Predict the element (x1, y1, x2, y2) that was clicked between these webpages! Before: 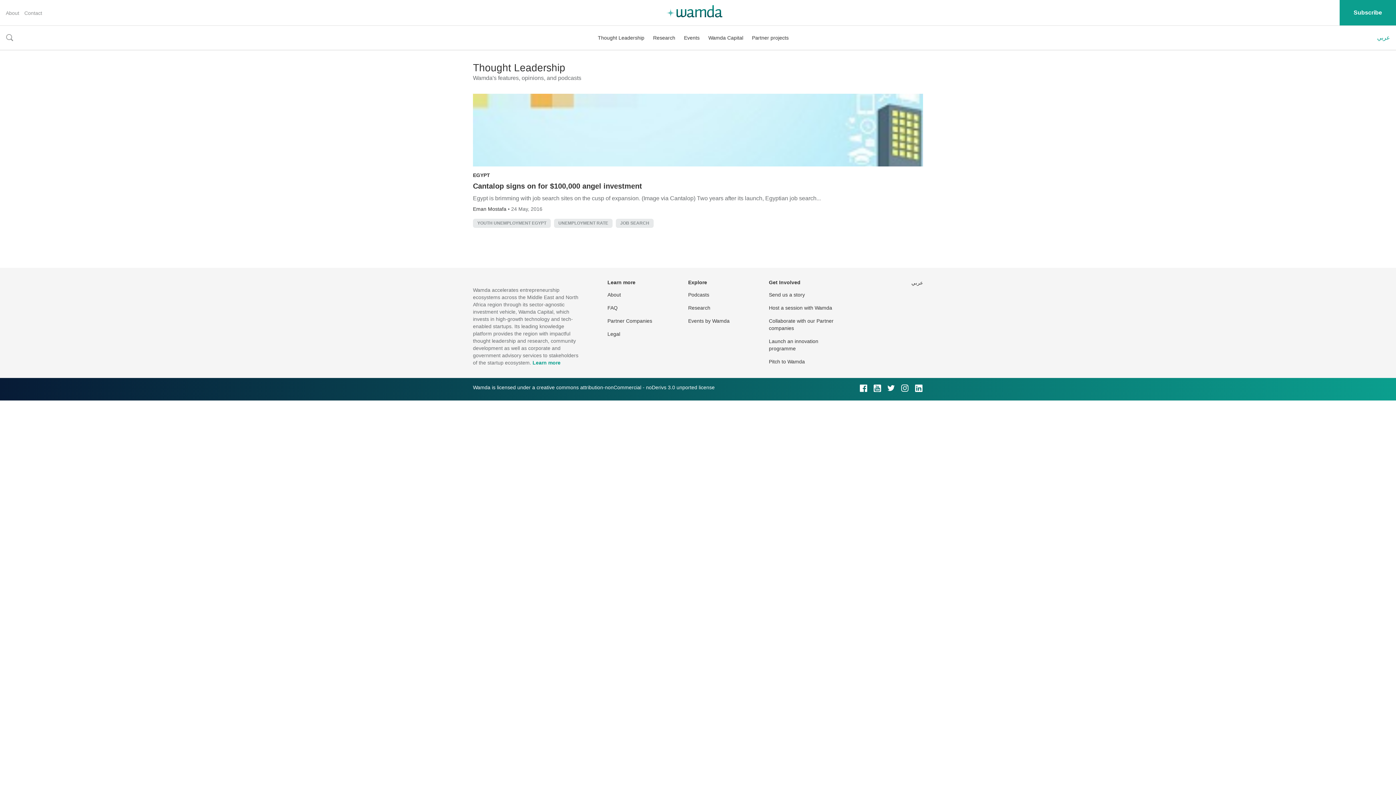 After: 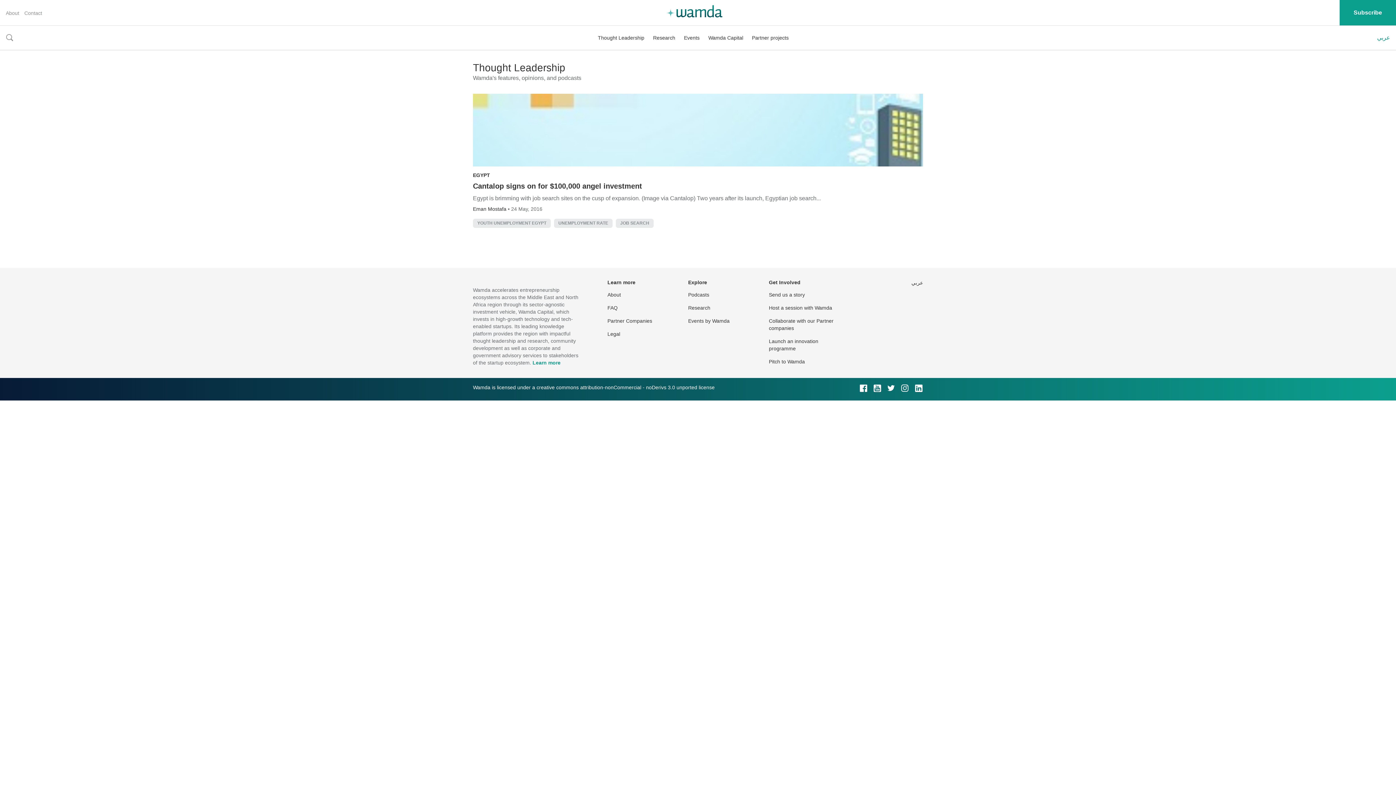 Action: label: UNEMPLOYMENT RATE bbox: (558, 220, 608, 225)